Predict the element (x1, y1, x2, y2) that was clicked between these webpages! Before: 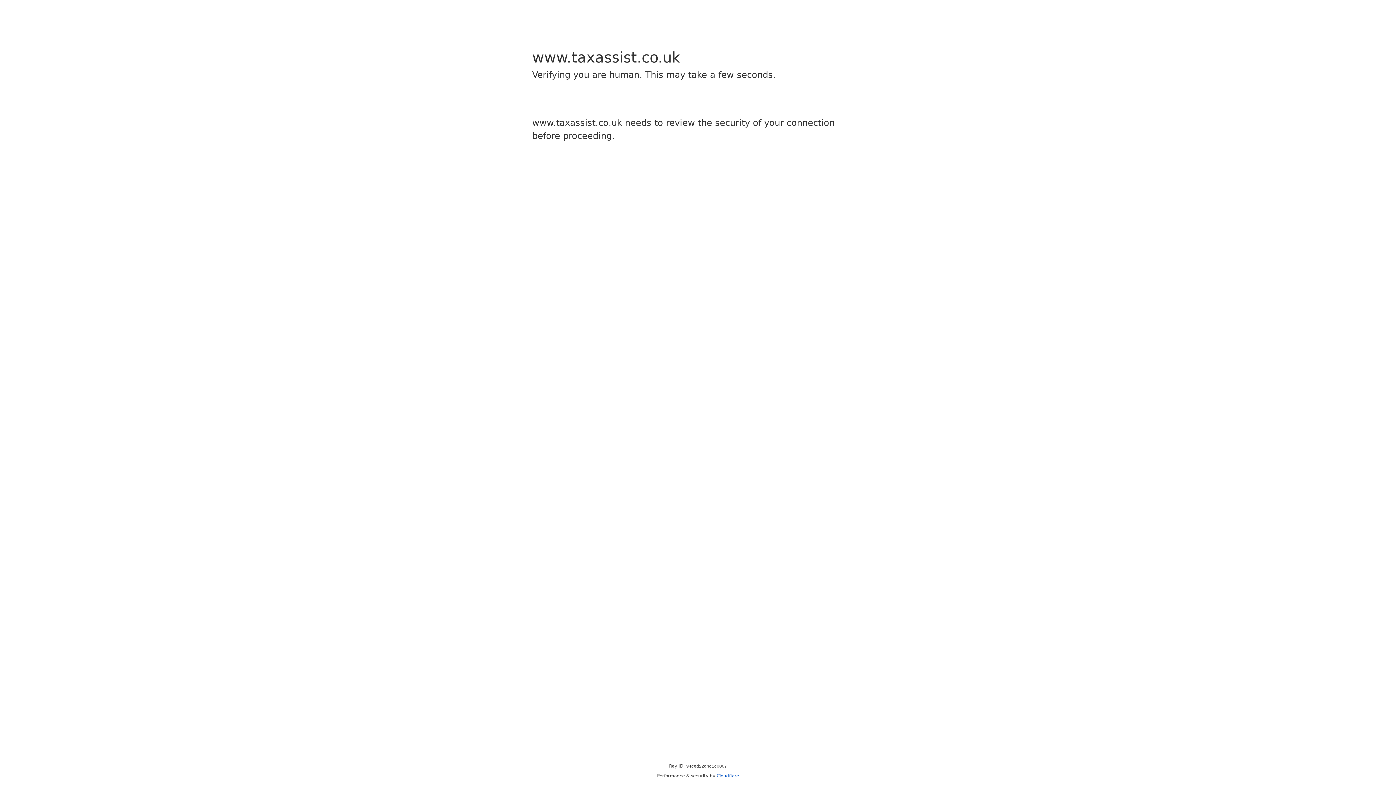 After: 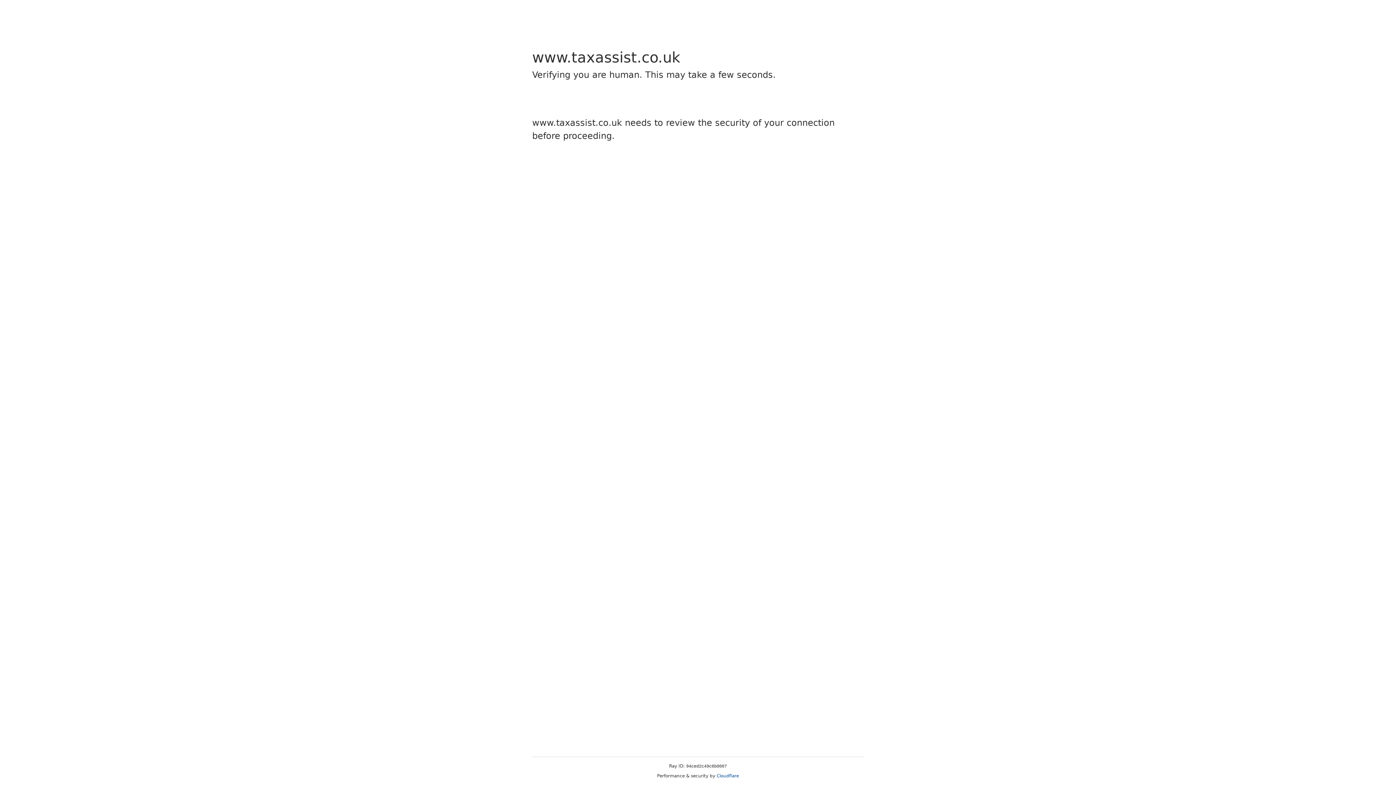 Action: bbox: (716, 773, 739, 778) label: Cloudflare